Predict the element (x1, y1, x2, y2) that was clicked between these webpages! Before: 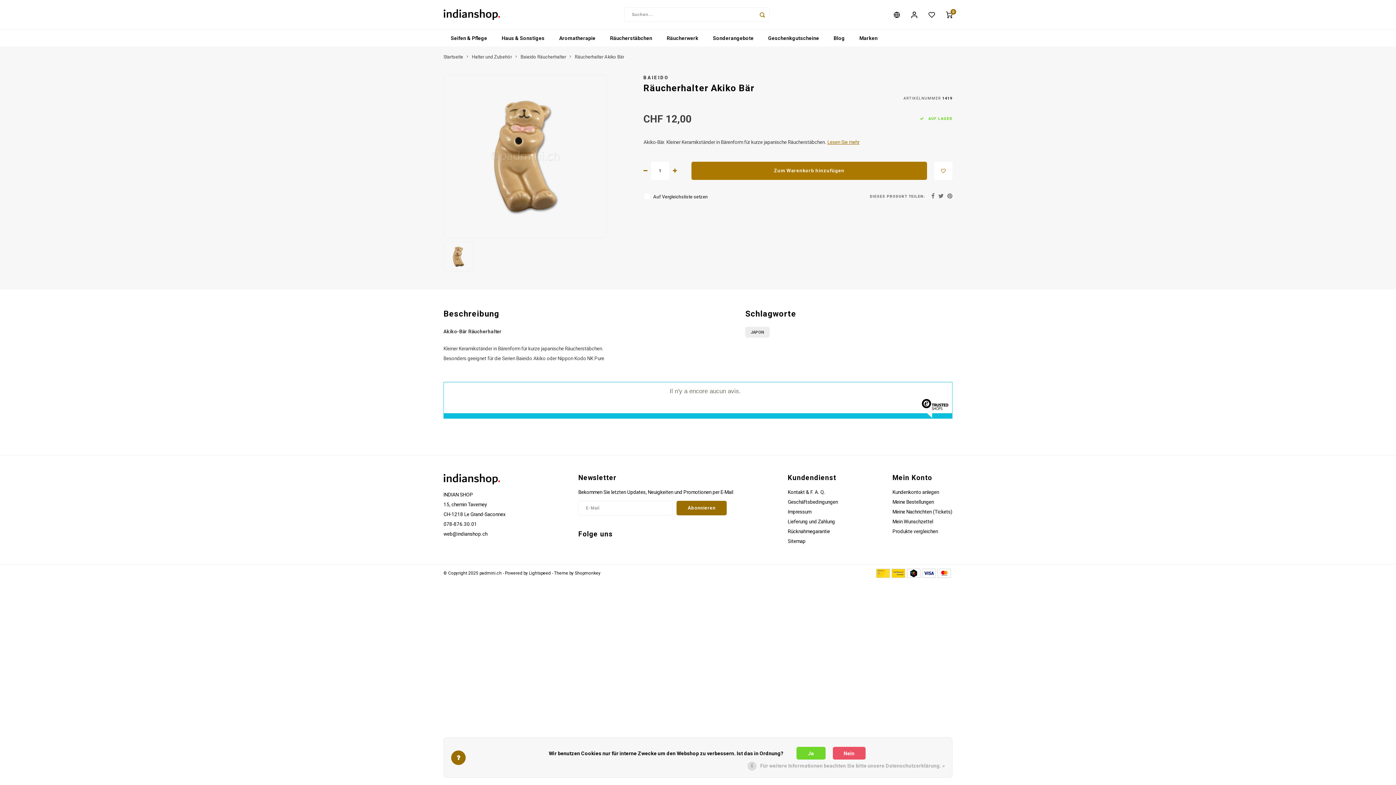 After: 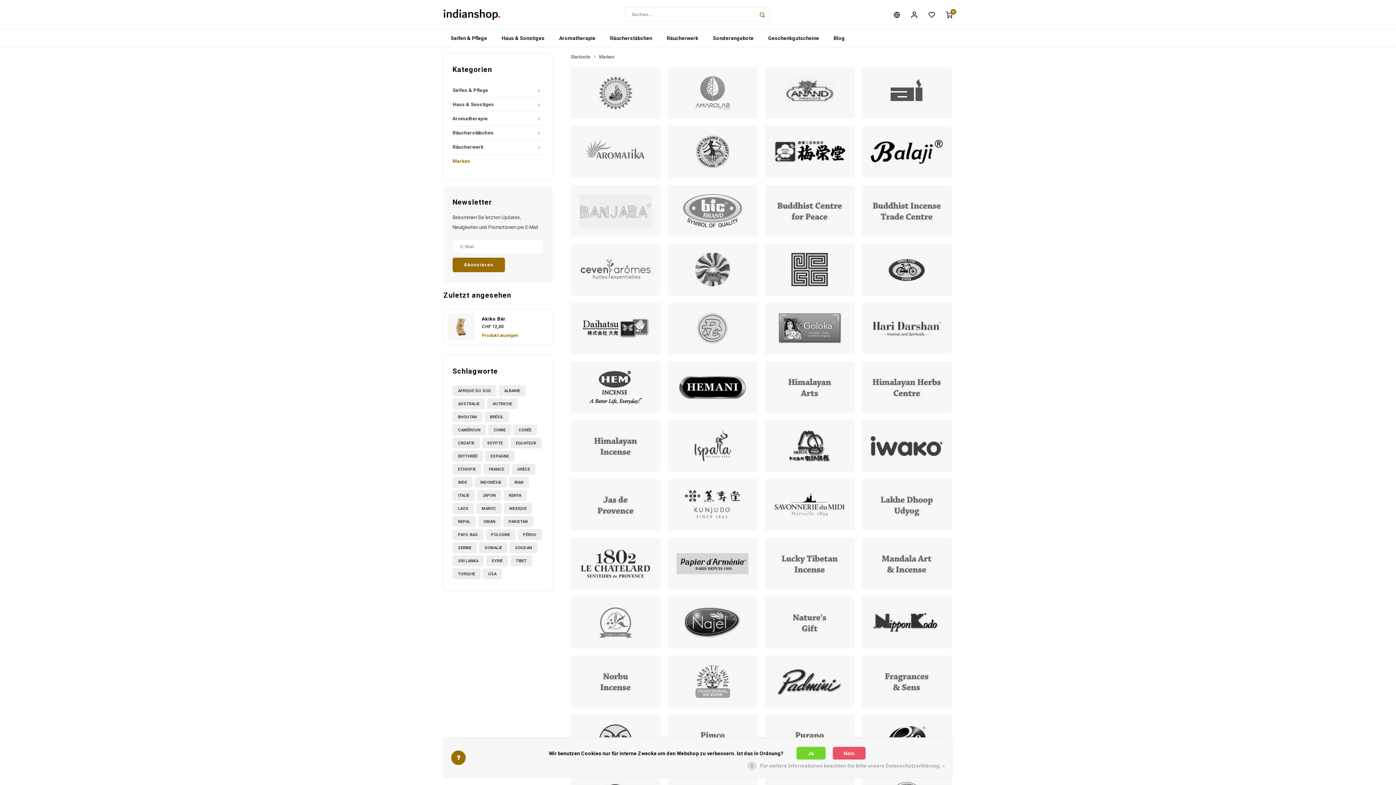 Action: label: Marken bbox: (852, 29, 885, 46)